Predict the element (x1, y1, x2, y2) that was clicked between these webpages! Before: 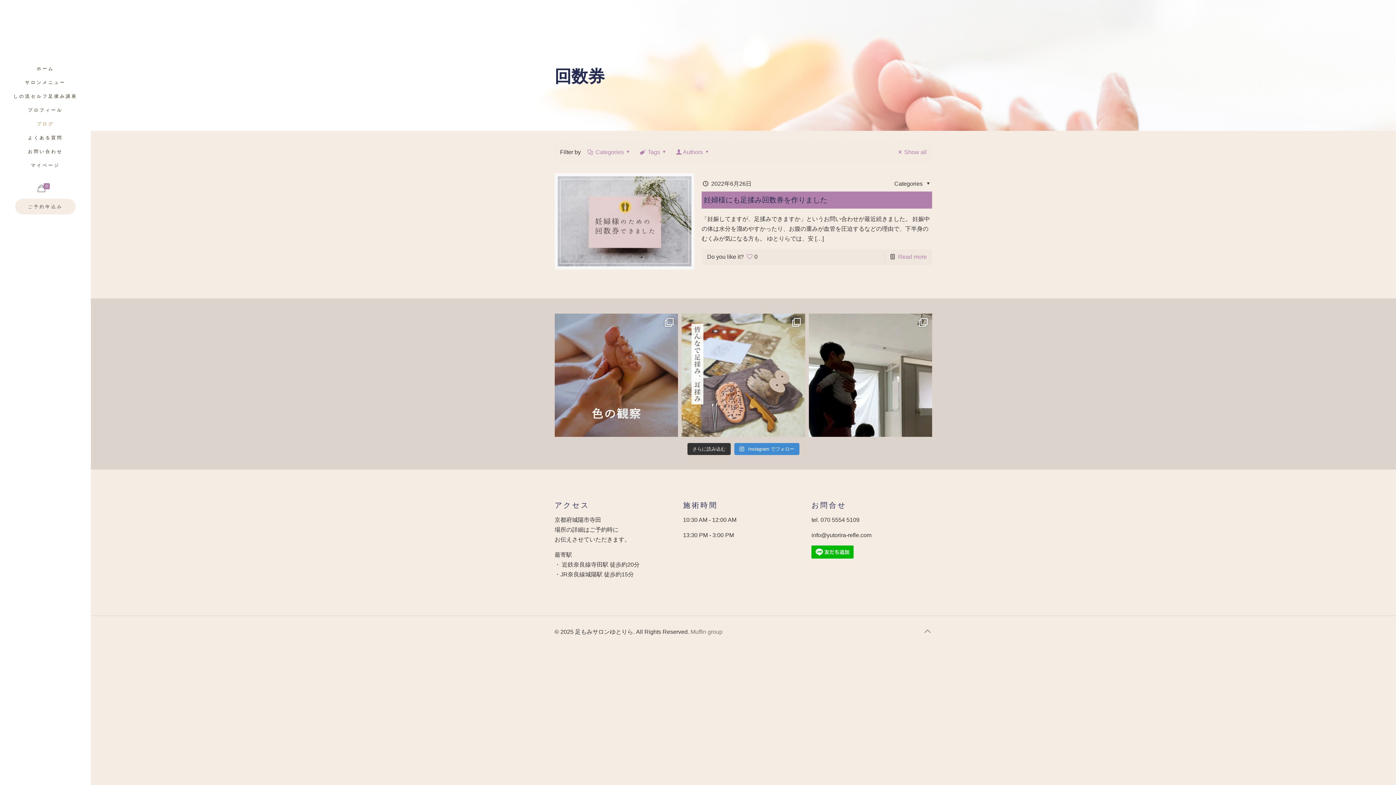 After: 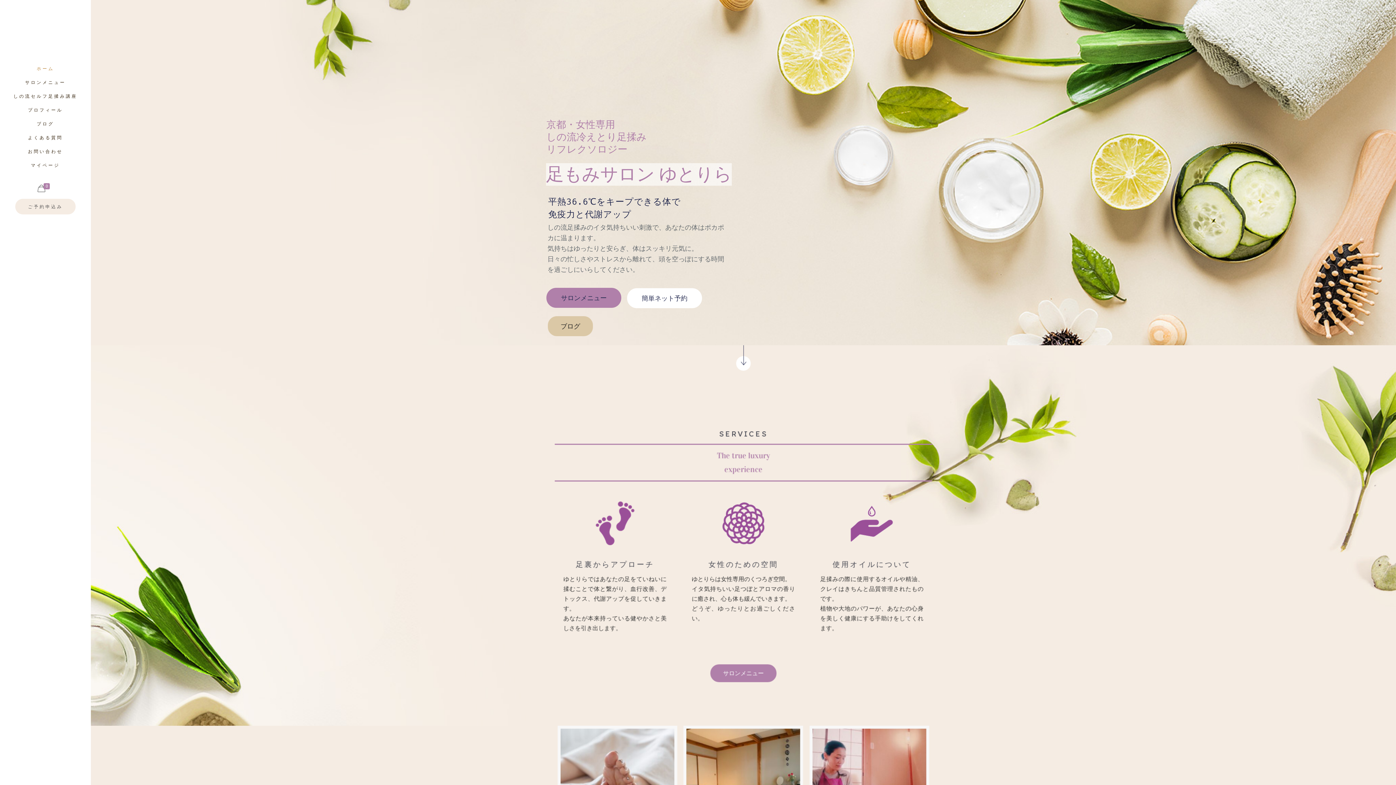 Action: label: ホーム bbox: (0, 61, 90, 75)